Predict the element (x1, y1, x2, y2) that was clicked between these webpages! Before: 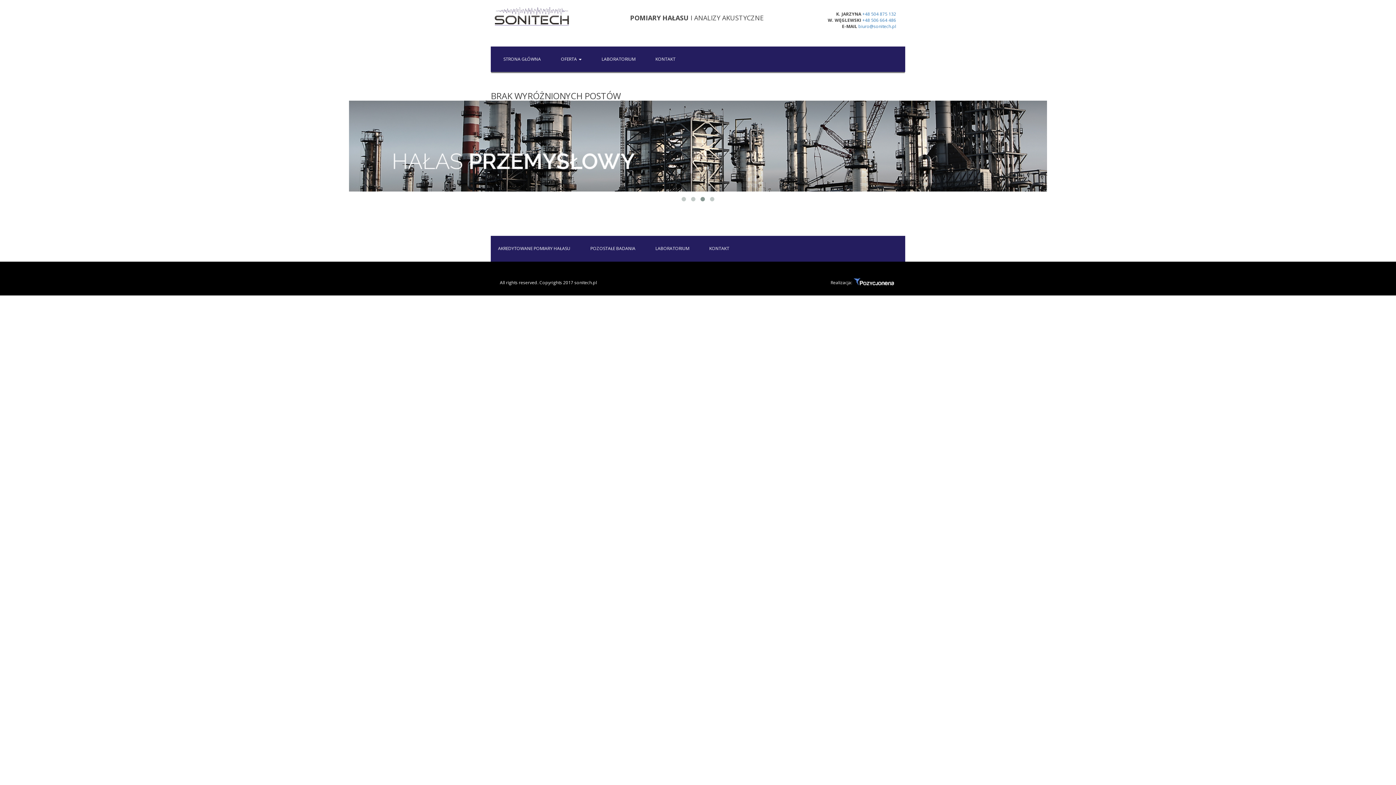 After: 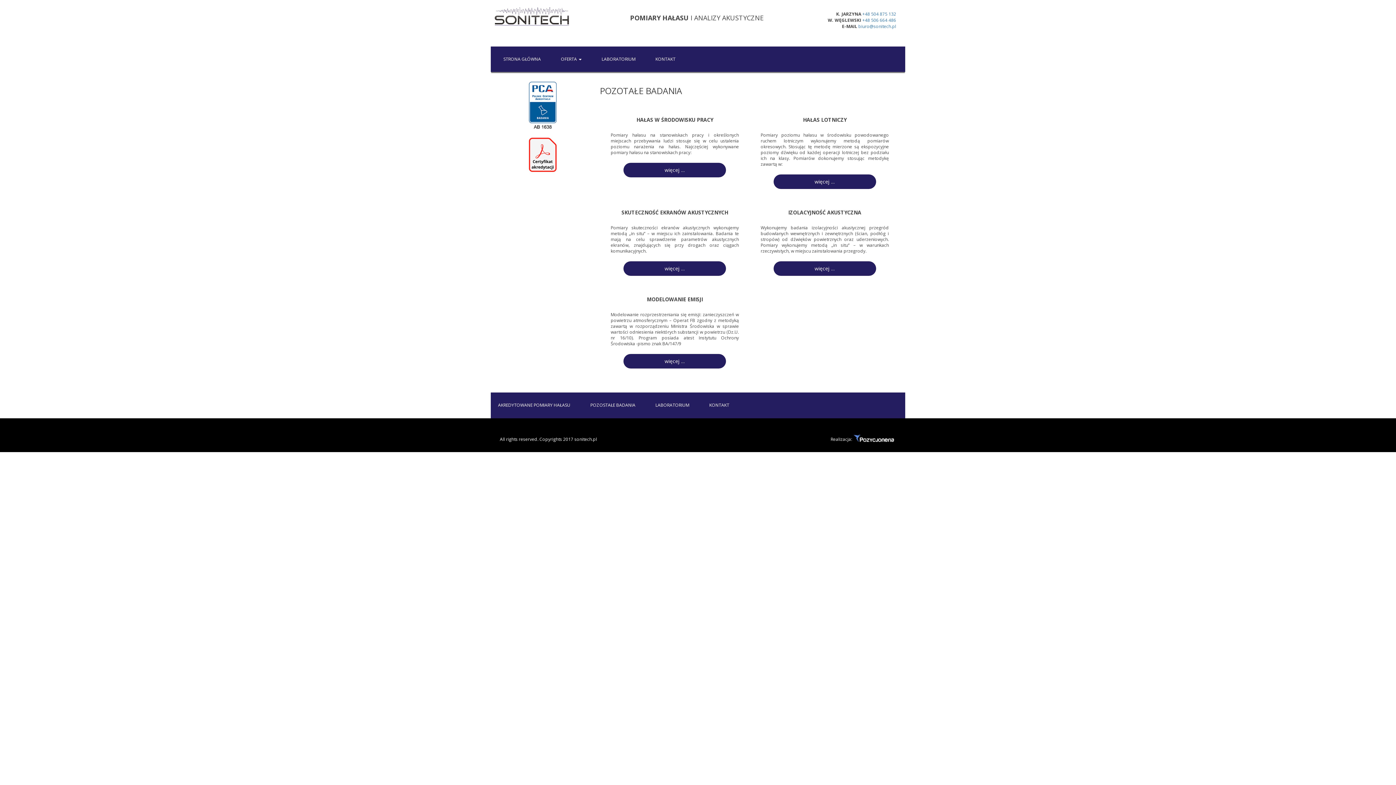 Action: bbox: (583, 236, 642, 261) label: POZOSTAŁE BADANIA